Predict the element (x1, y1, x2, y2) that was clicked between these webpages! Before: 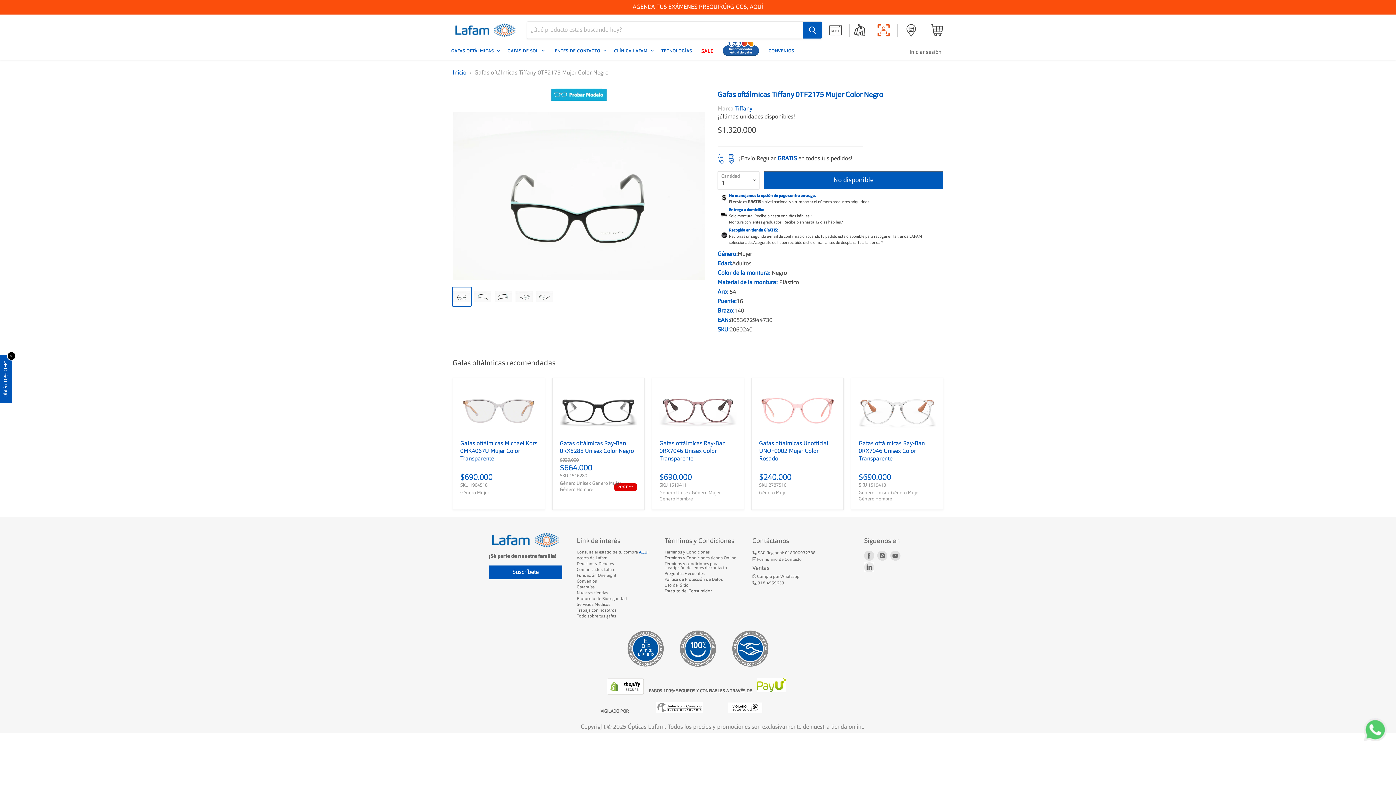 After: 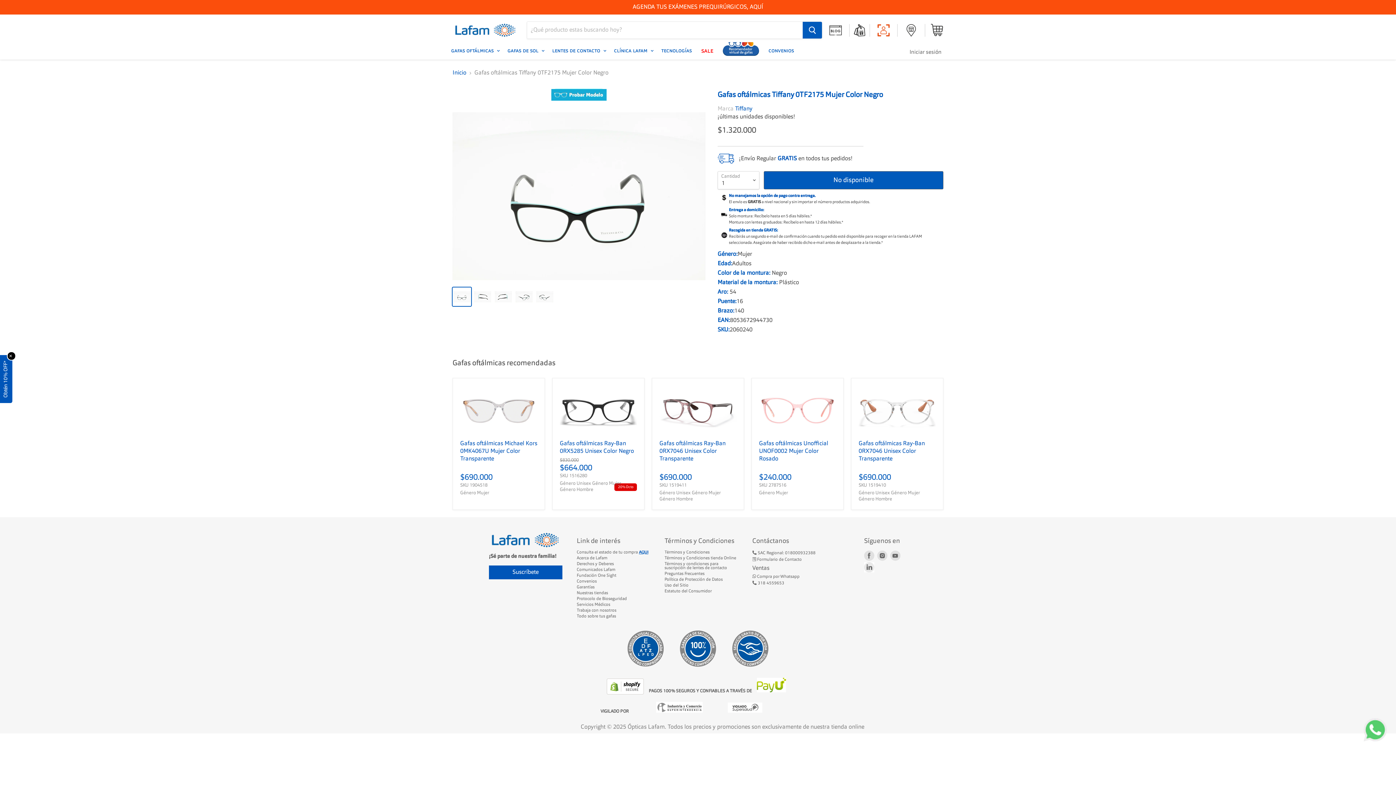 Action: bbox: (659, 483, 669, 488) label: SKU 